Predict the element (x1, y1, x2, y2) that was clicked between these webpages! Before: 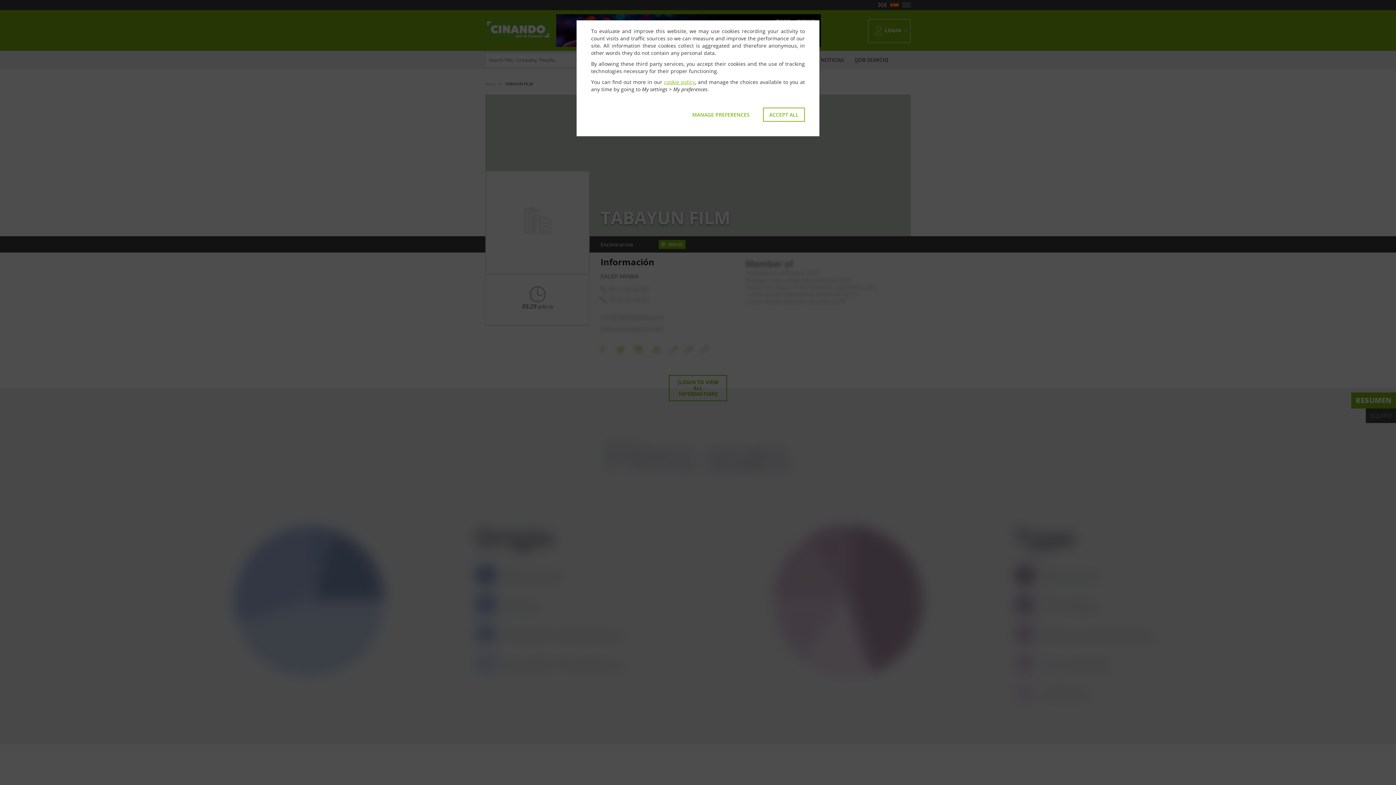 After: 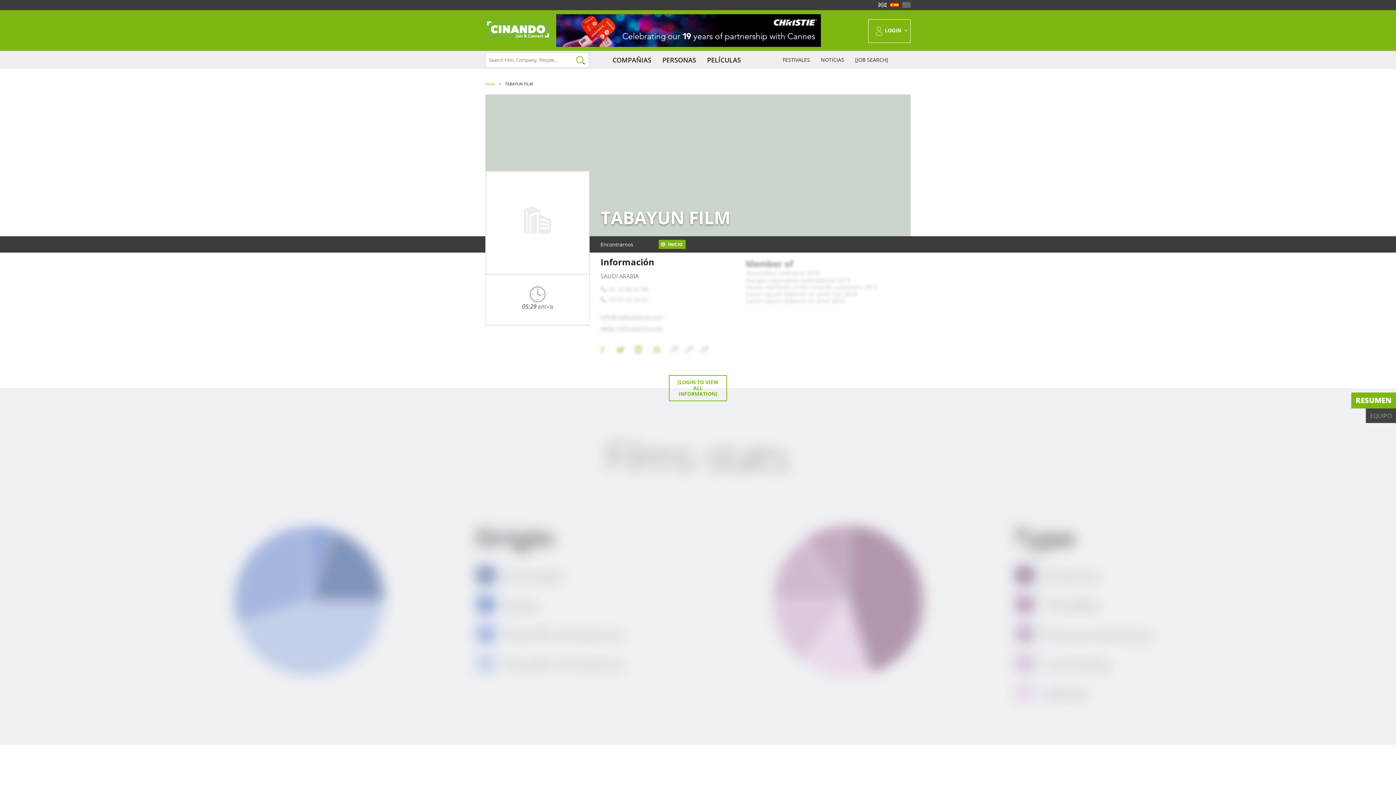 Action: bbox: (763, 107, 805, 121) label: ACCEPT ALL